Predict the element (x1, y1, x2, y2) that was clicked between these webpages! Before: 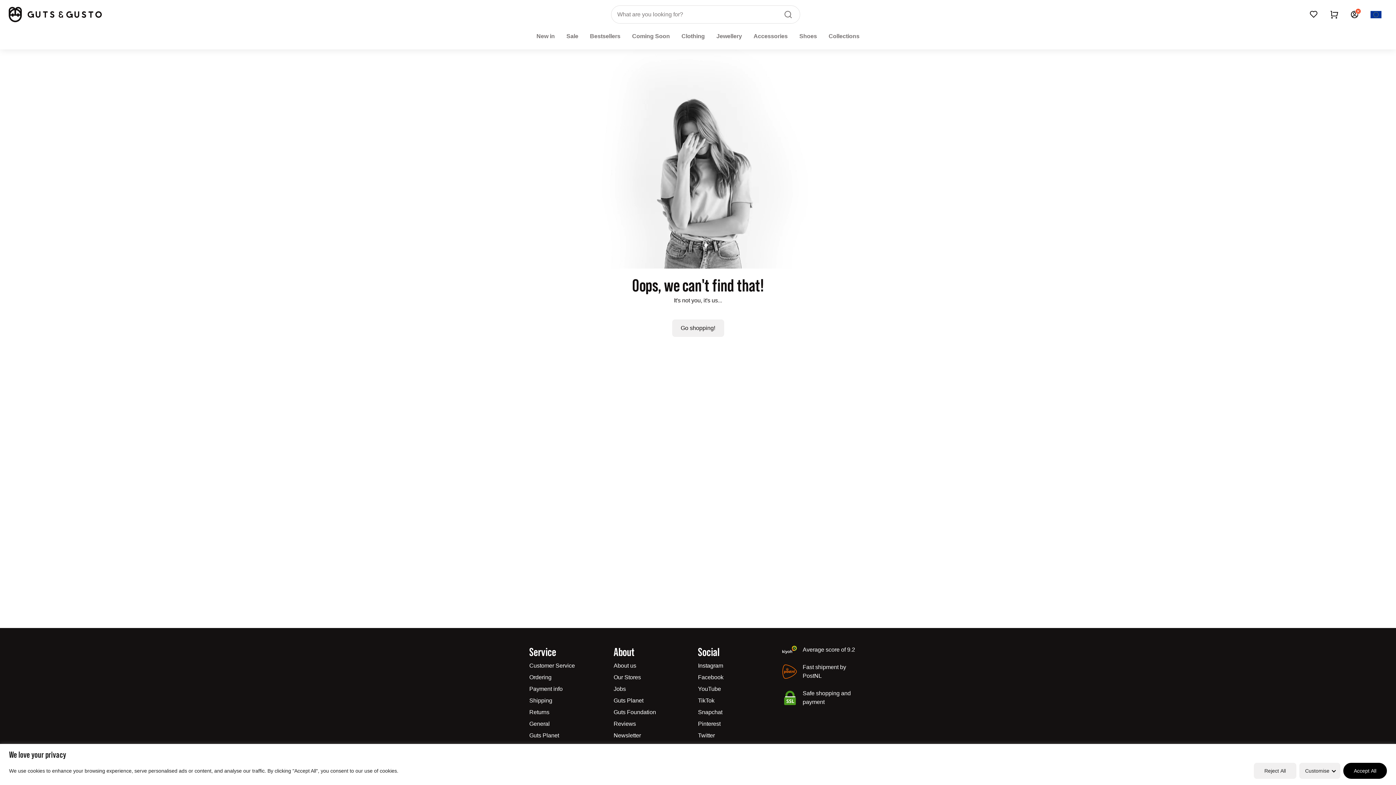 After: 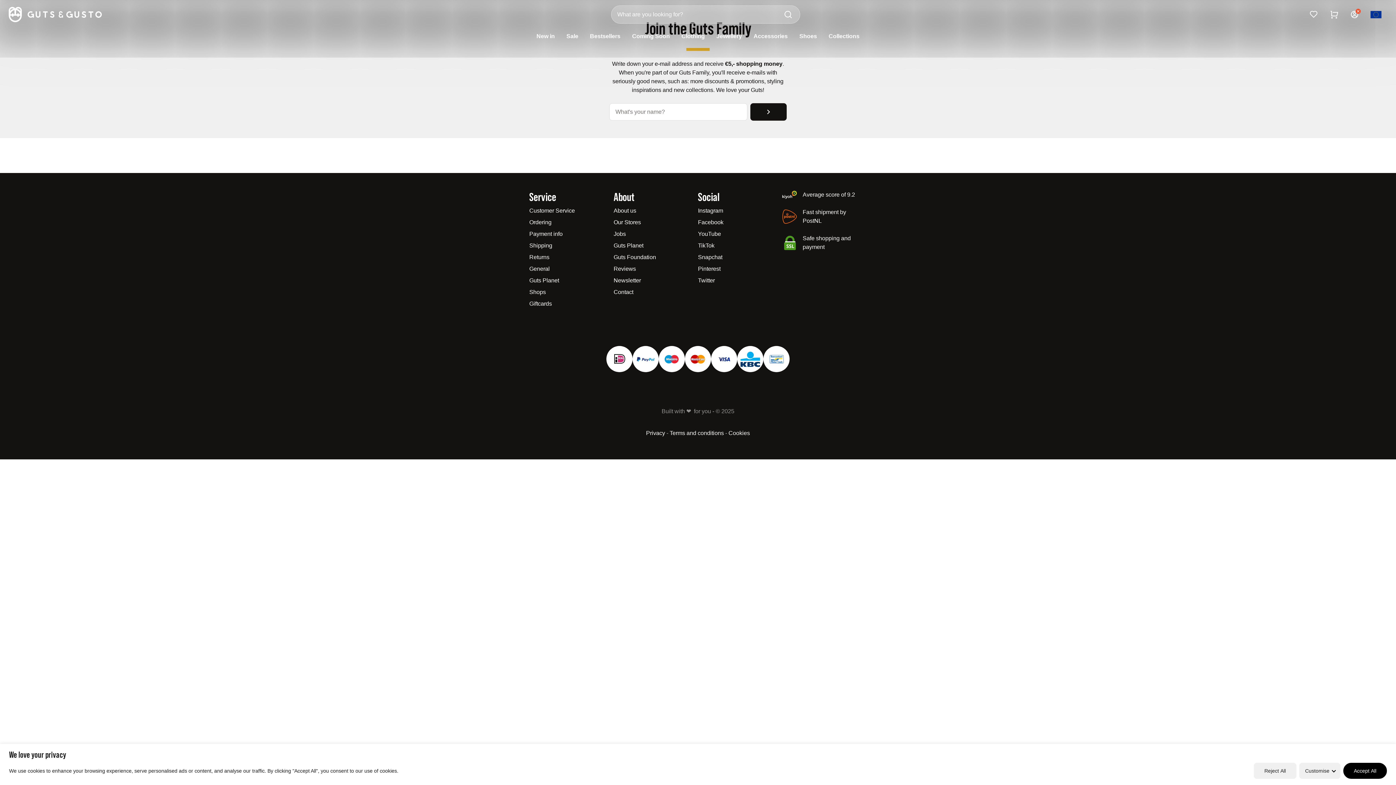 Action: label: Go shopping! bbox: (672, 319, 724, 337)